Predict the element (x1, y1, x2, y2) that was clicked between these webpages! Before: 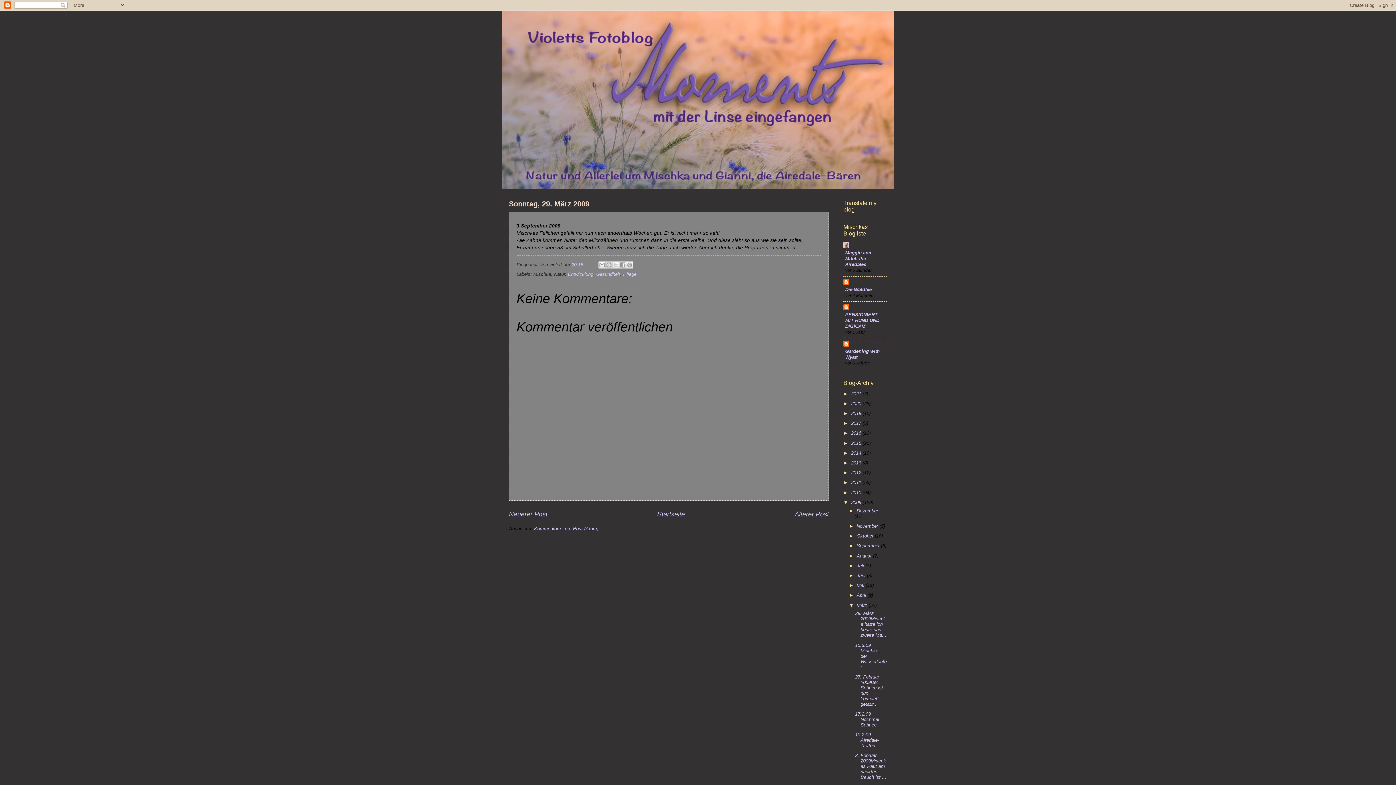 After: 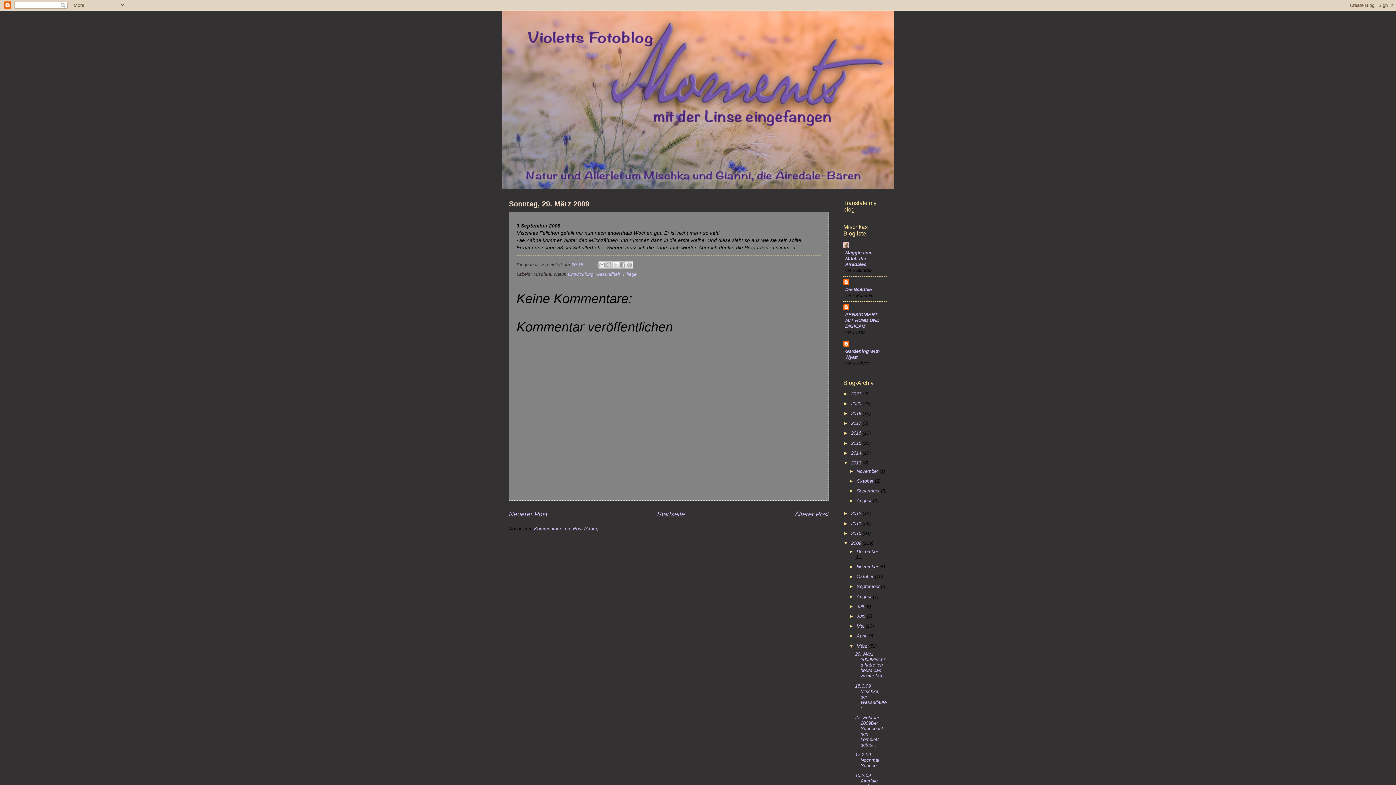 Action: label: ►   bbox: (843, 460, 851, 465)